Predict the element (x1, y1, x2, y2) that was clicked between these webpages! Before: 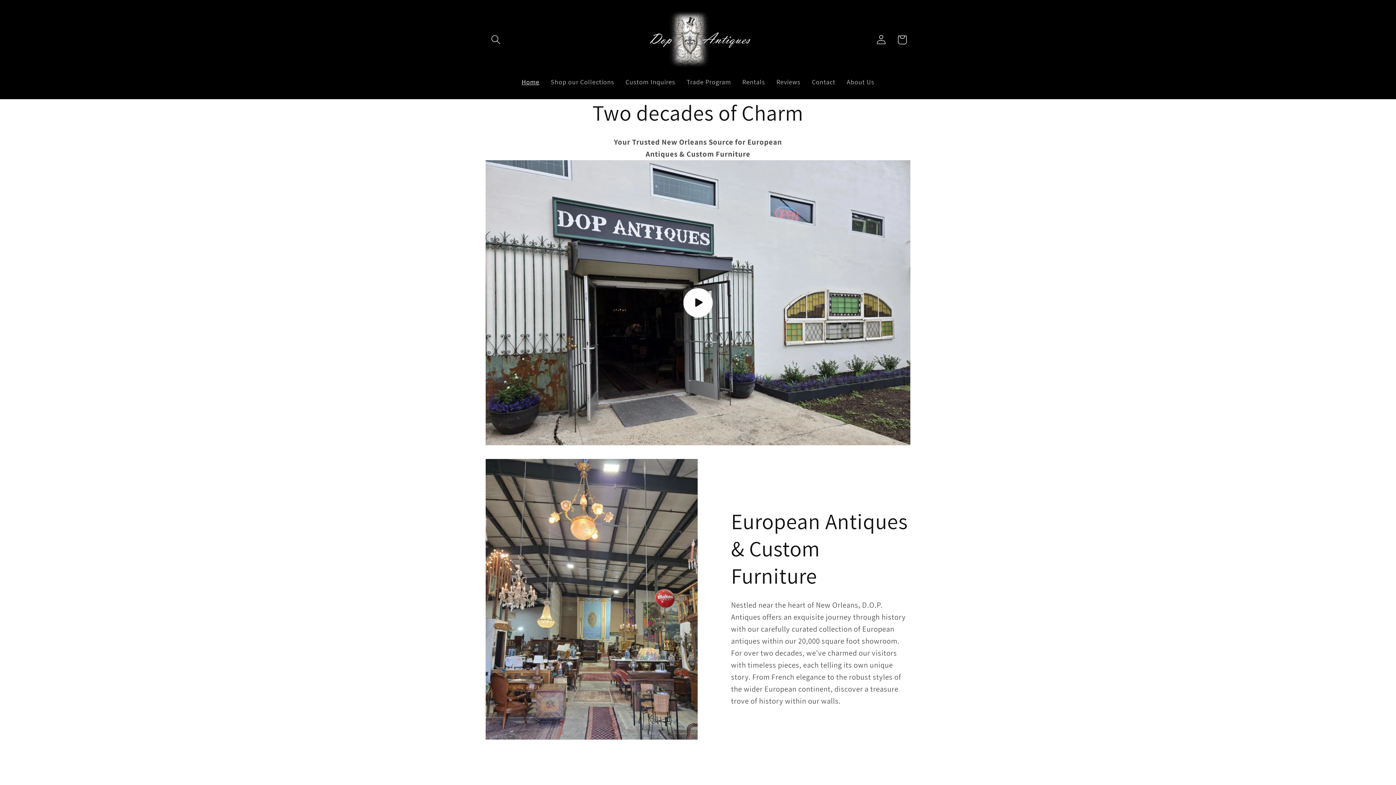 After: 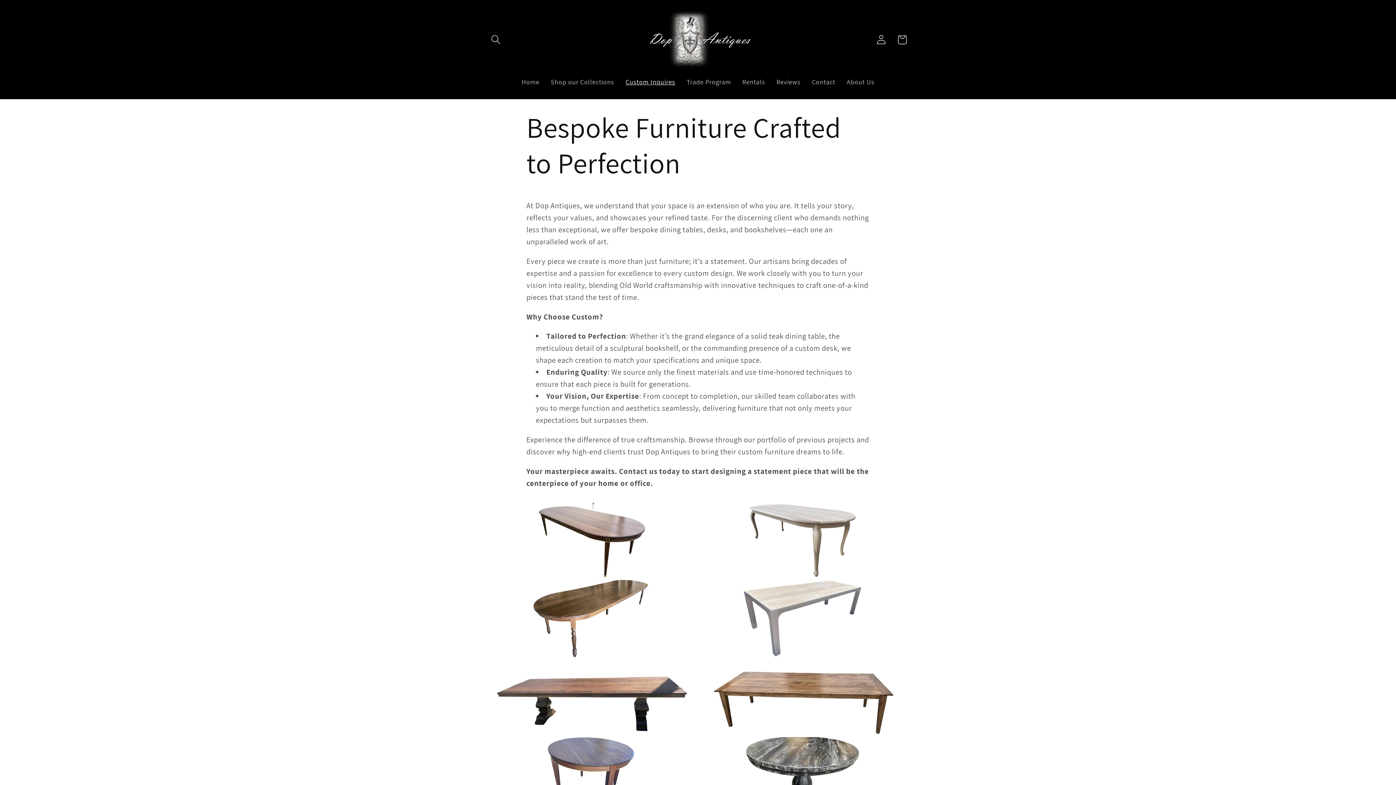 Action: bbox: (620, 72, 681, 91) label: Custom Inquires